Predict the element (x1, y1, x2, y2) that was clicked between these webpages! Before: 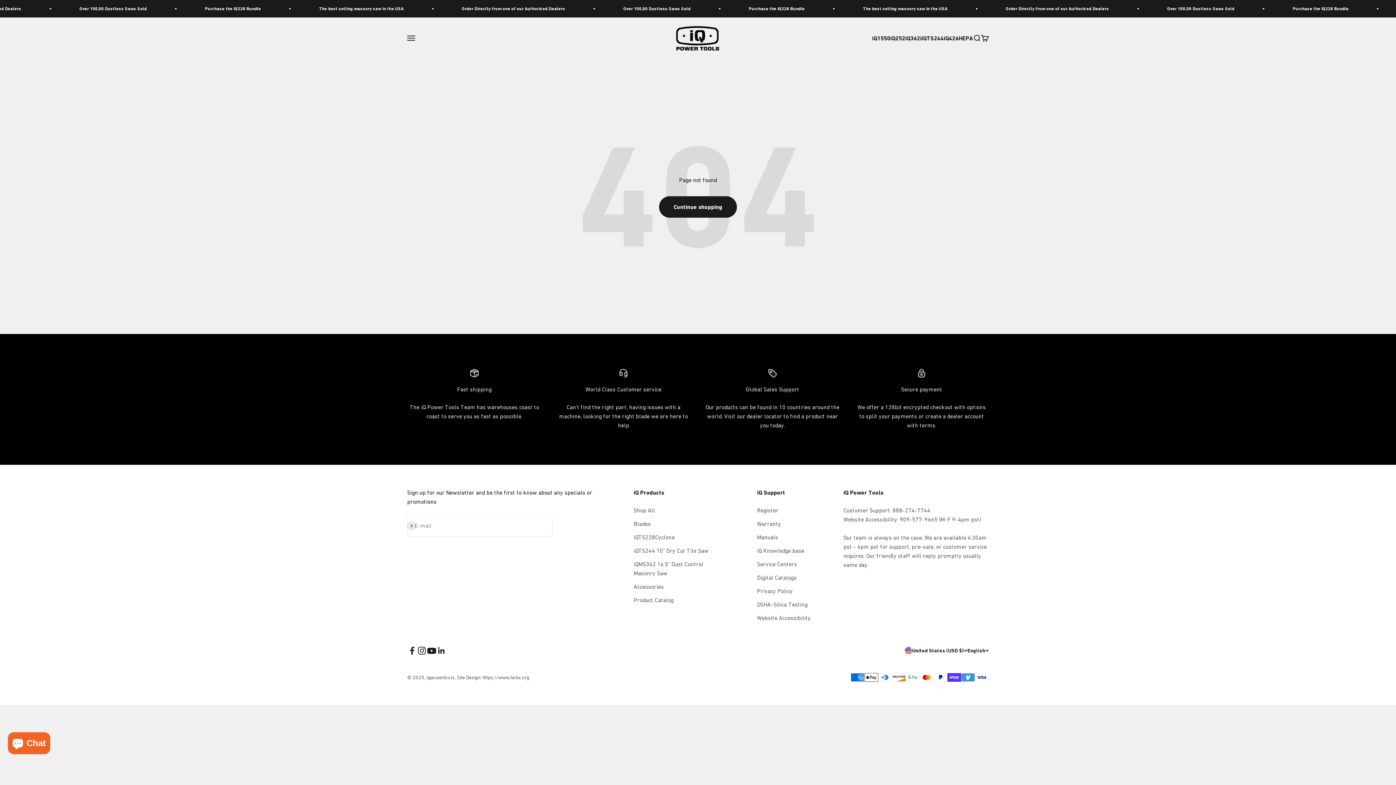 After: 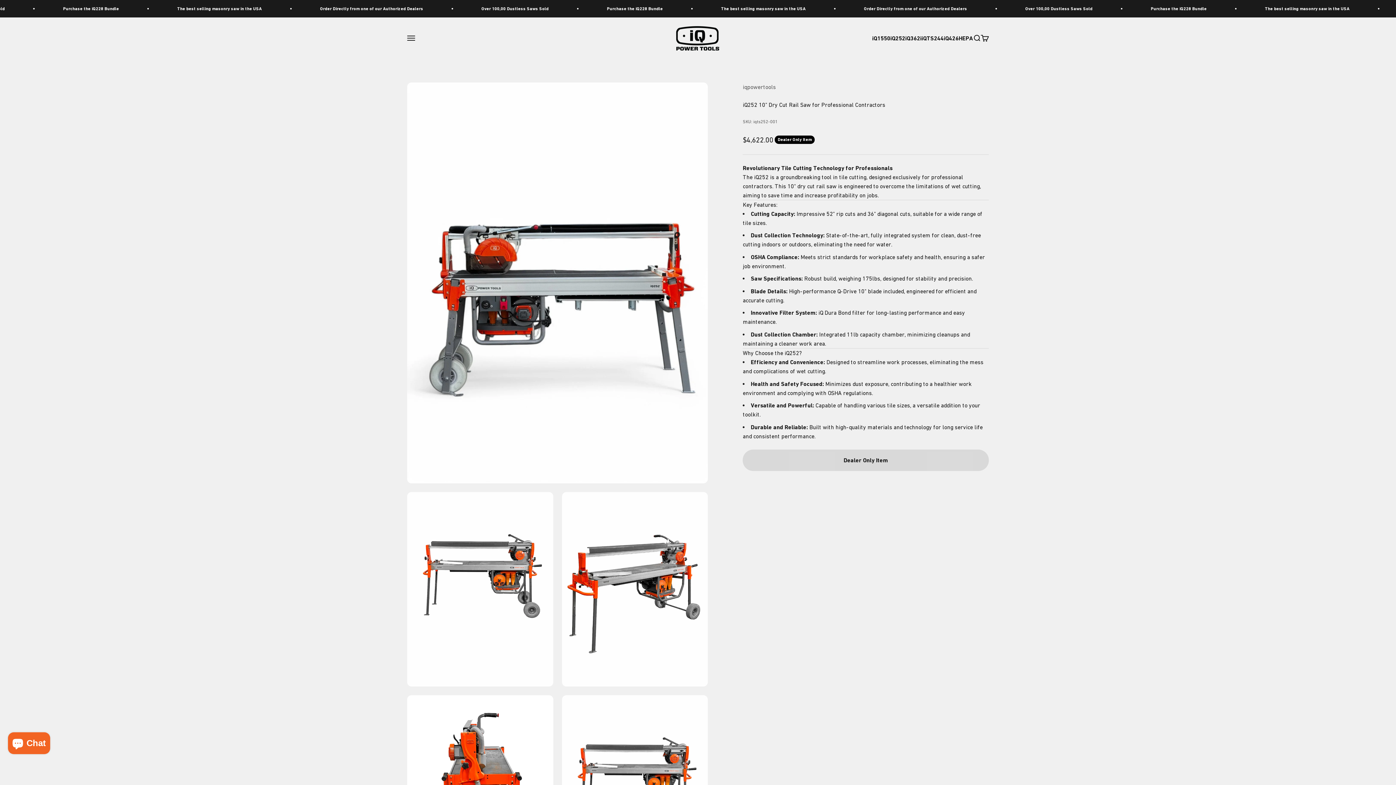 Action: bbox: (890, 34, 905, 41) label: iQ252